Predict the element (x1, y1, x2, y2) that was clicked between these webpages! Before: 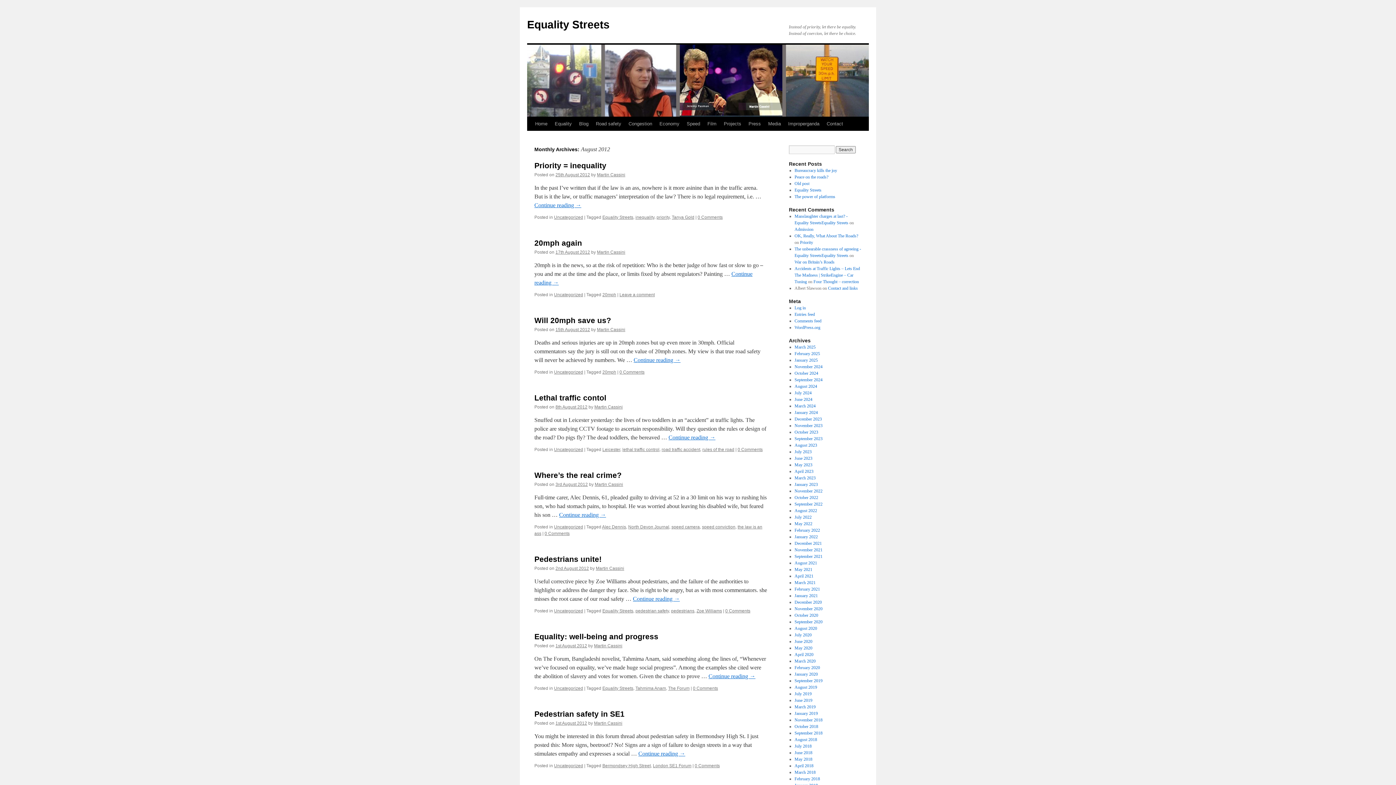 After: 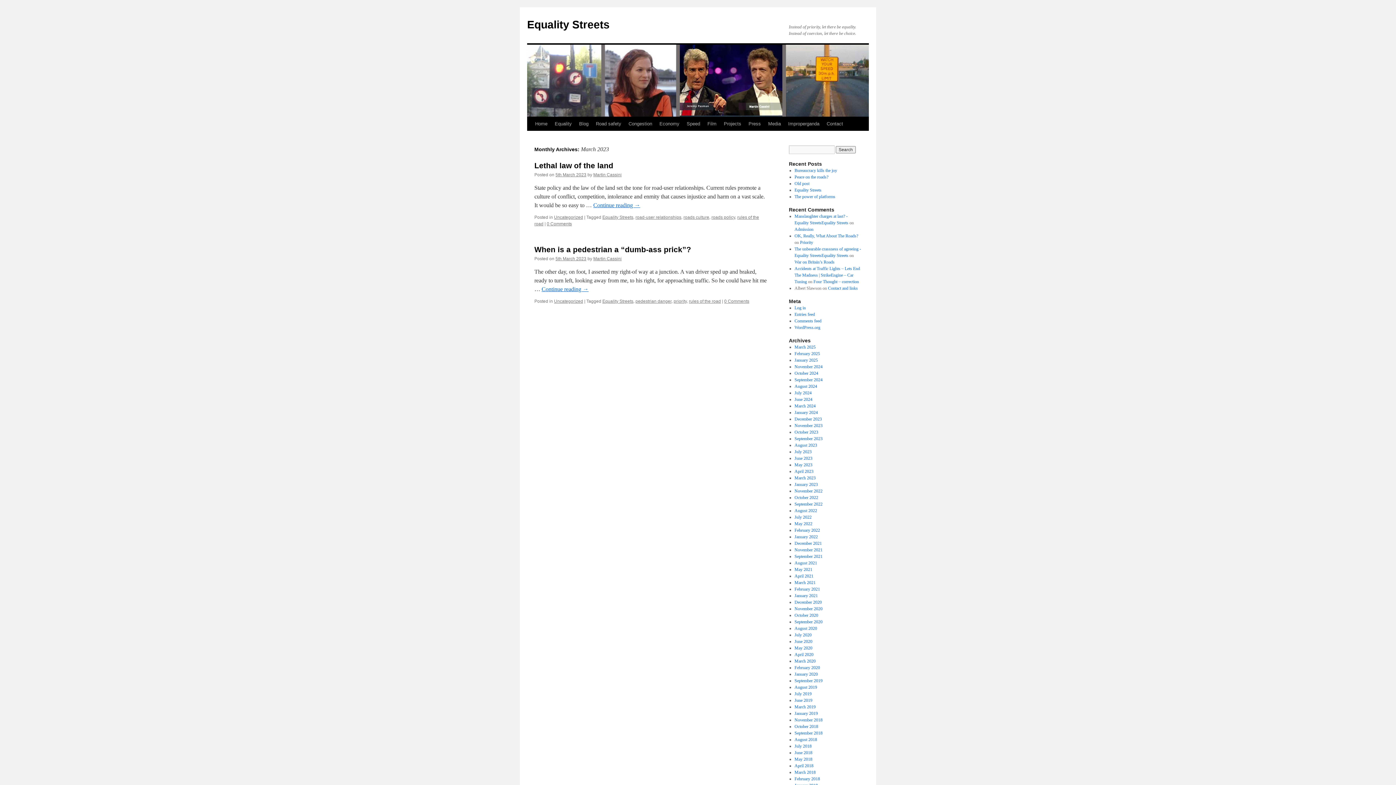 Action: label: March 2023 bbox: (794, 475, 815, 480)